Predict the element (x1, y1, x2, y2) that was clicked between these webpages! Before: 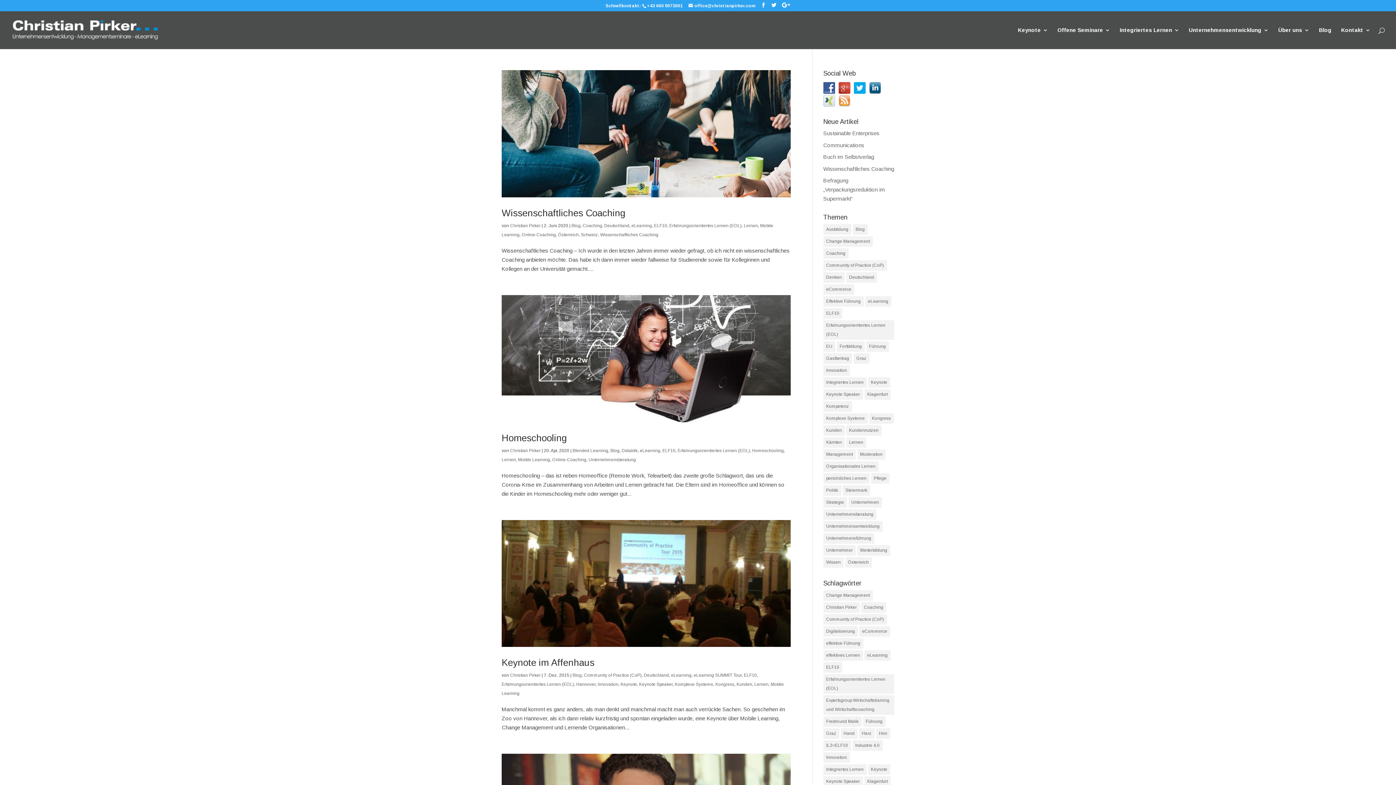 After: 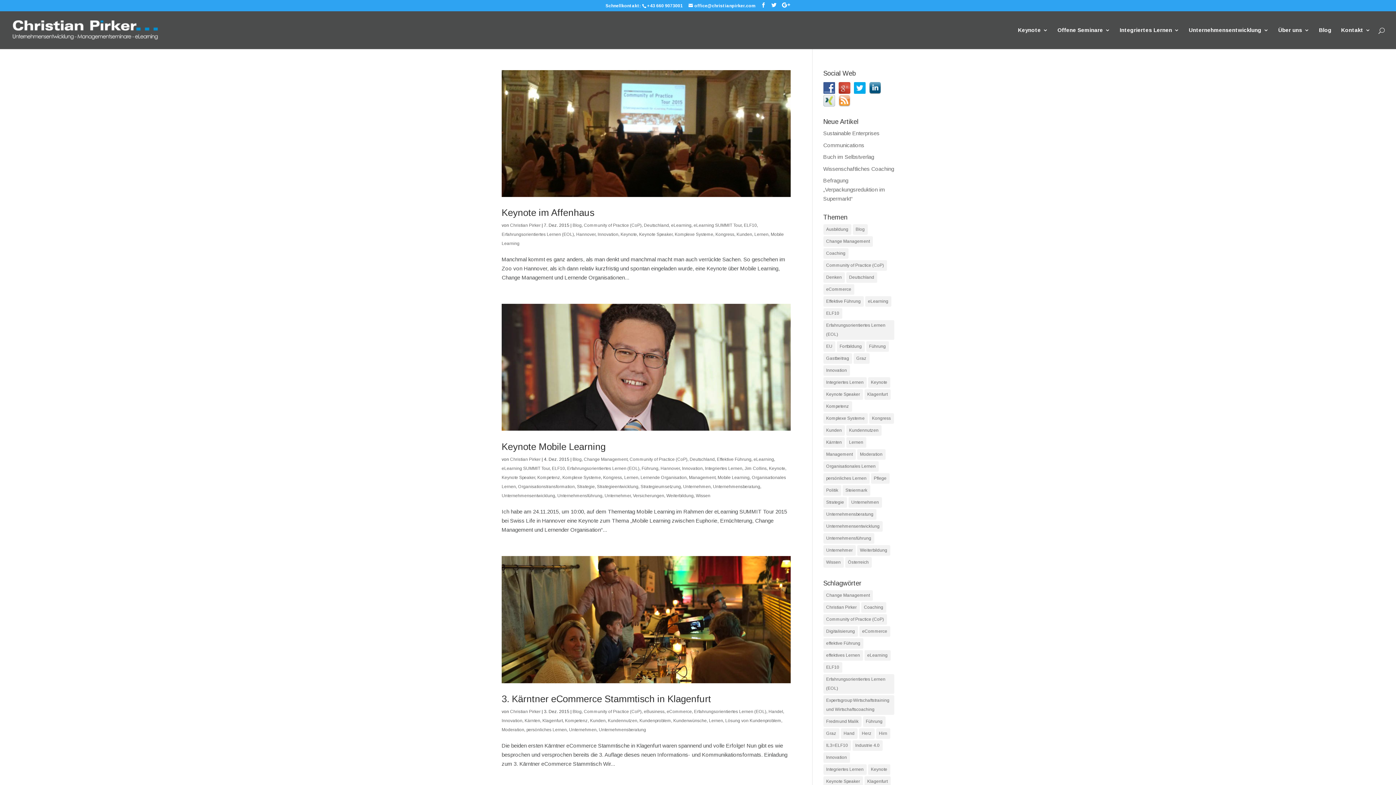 Action: label: Community of Practice (CoP) (18 Einträge) bbox: (823, 260, 887, 270)